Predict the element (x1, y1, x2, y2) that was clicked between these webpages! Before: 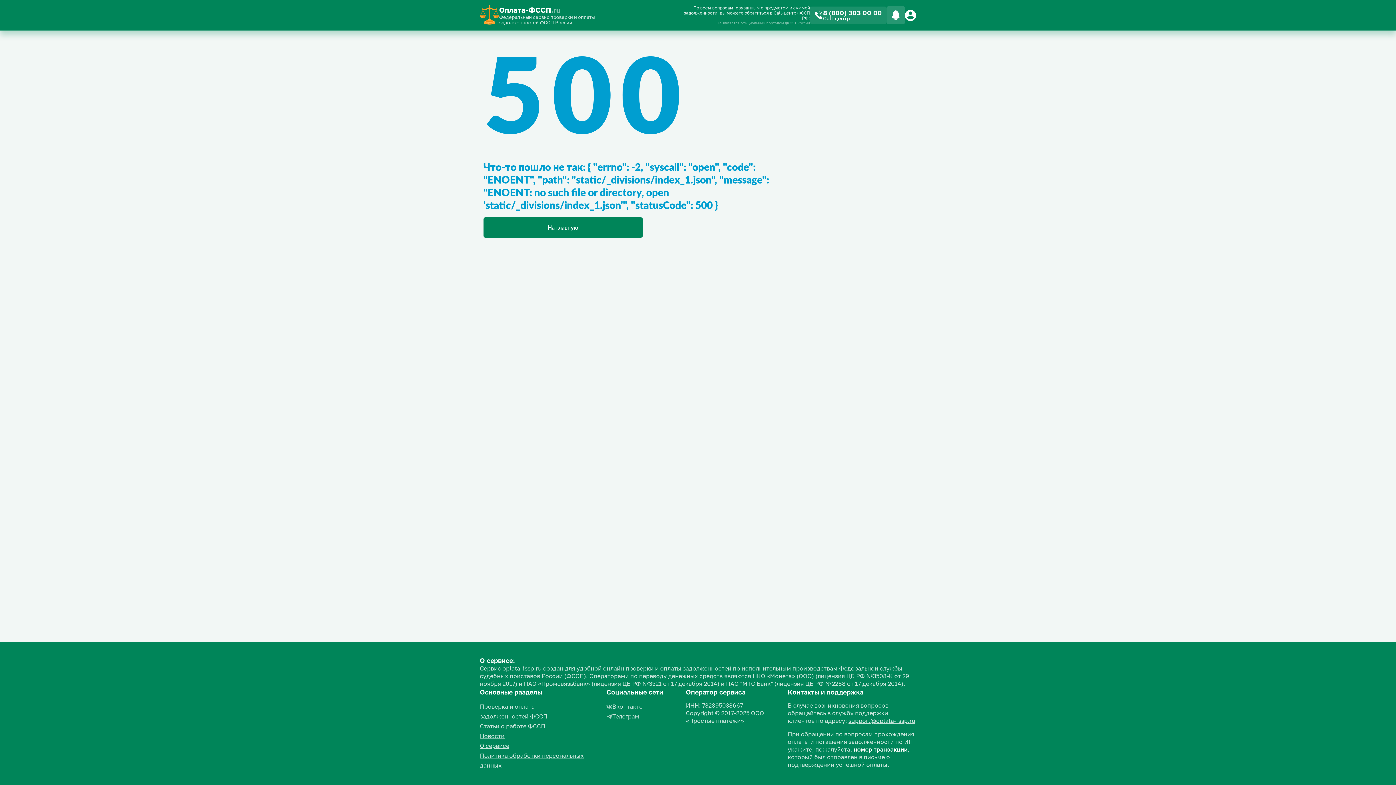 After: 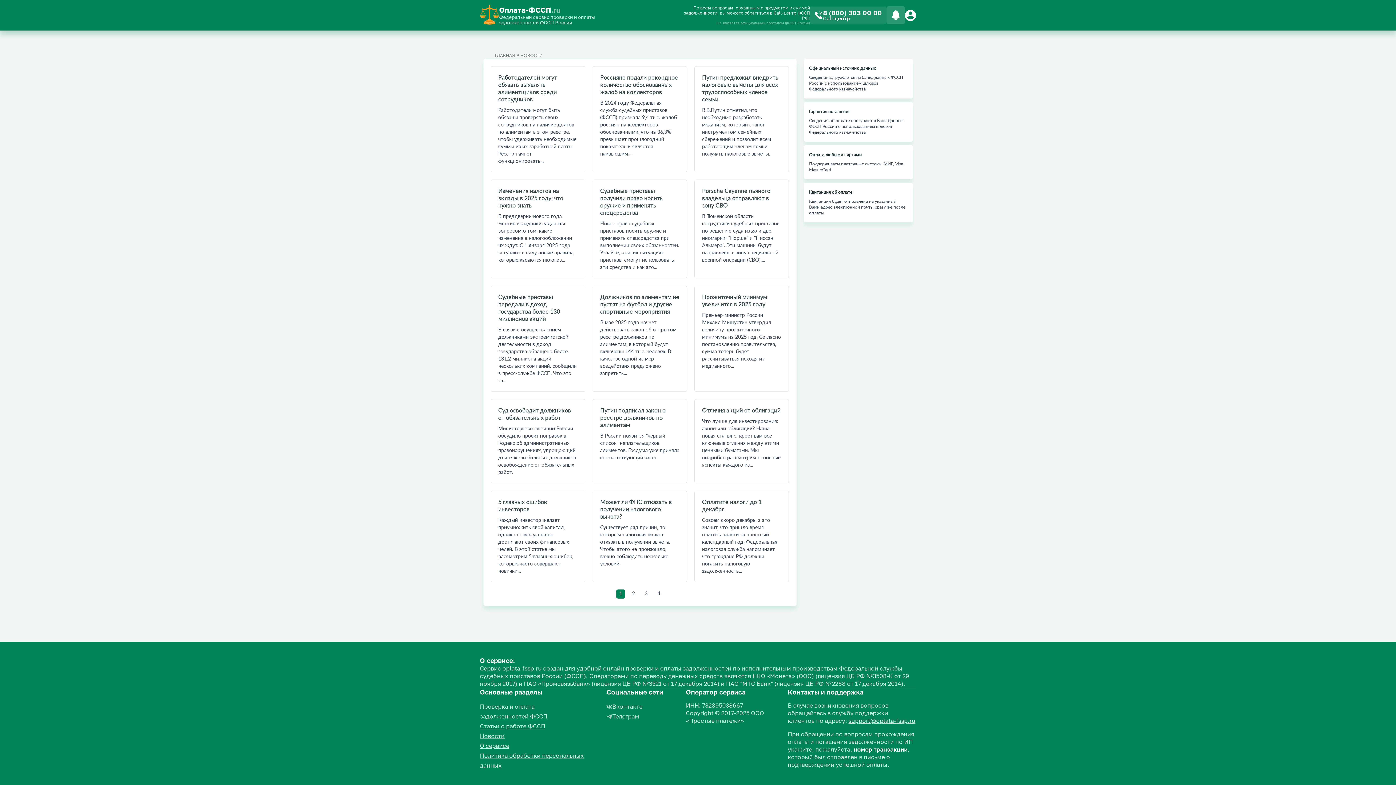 Action: label: Новости bbox: (480, 731, 584, 741)